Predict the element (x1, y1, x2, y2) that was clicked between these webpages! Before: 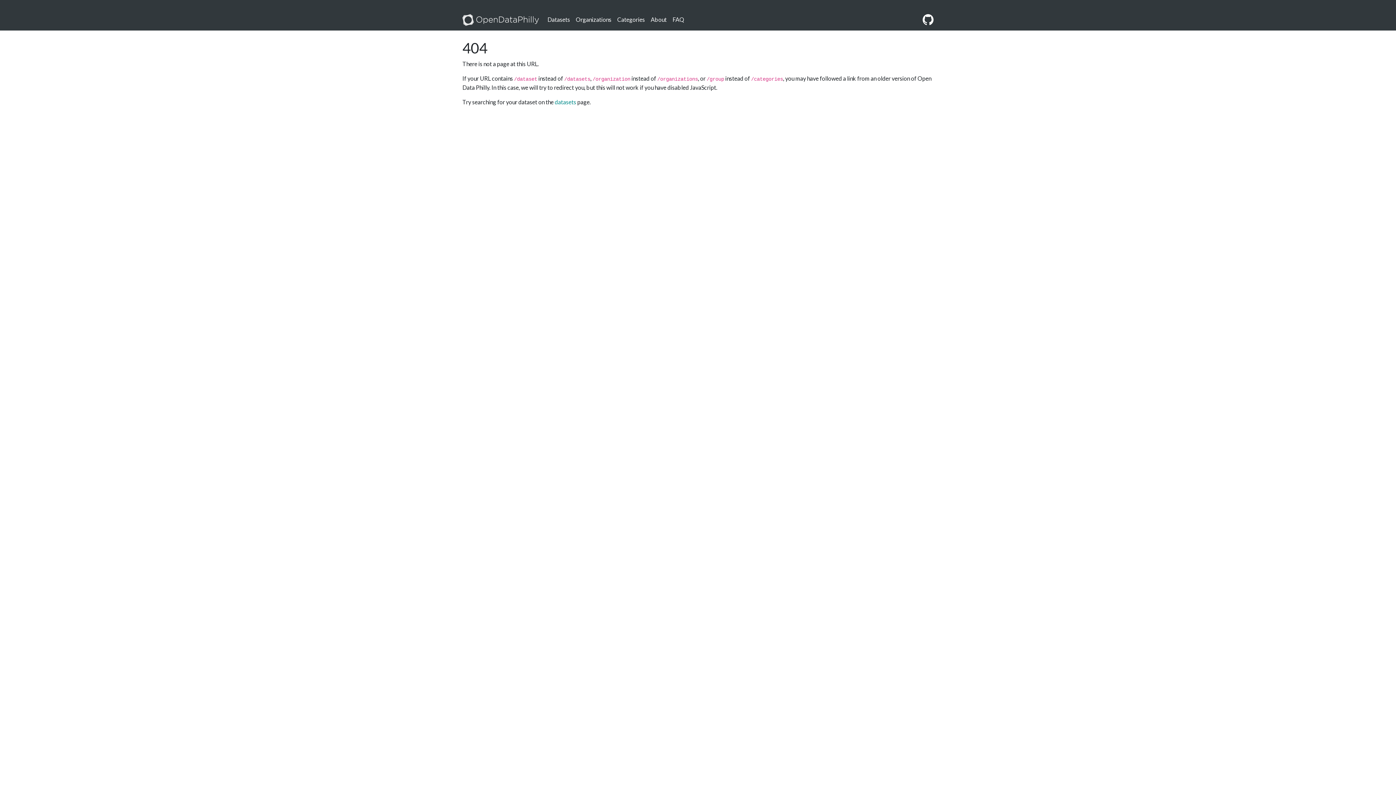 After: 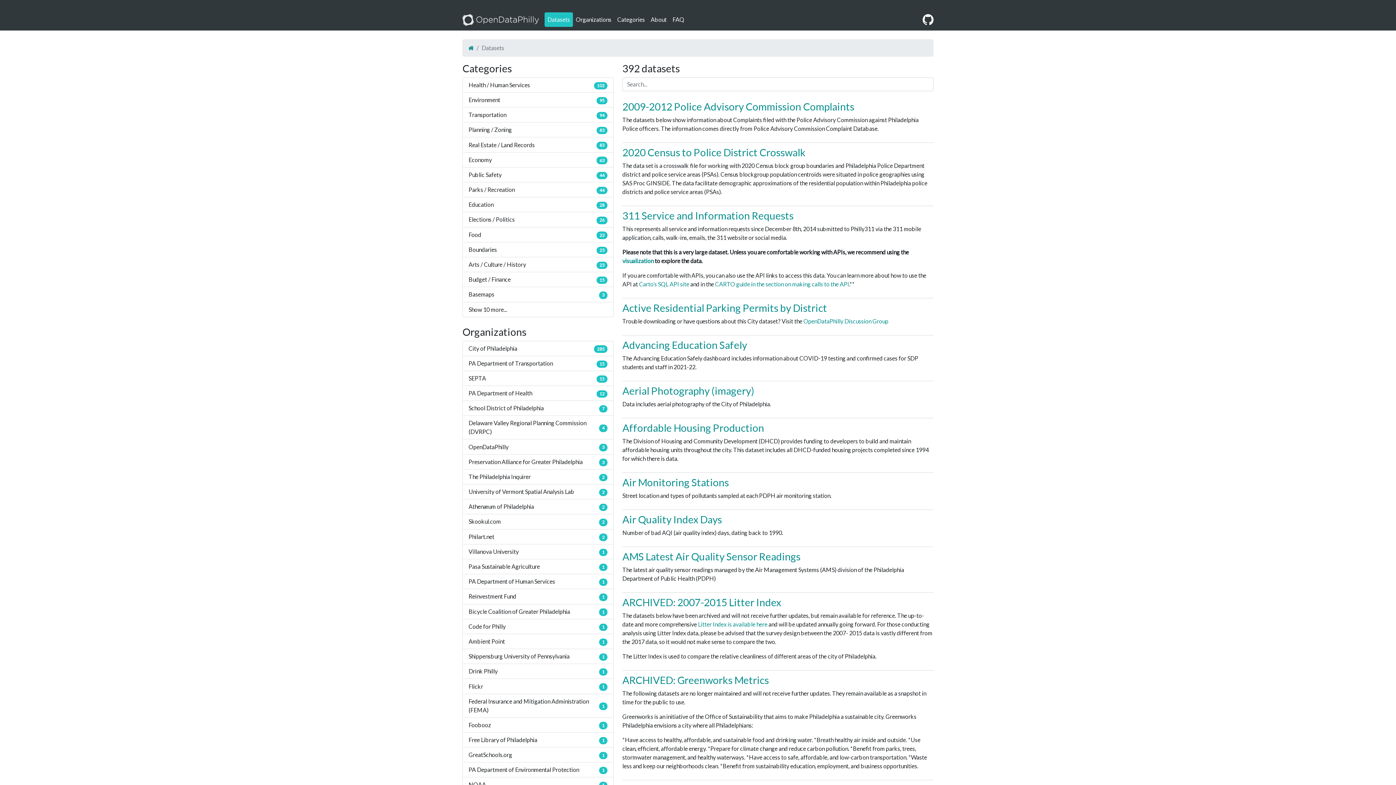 Action: label: datasets bbox: (554, 98, 576, 105)